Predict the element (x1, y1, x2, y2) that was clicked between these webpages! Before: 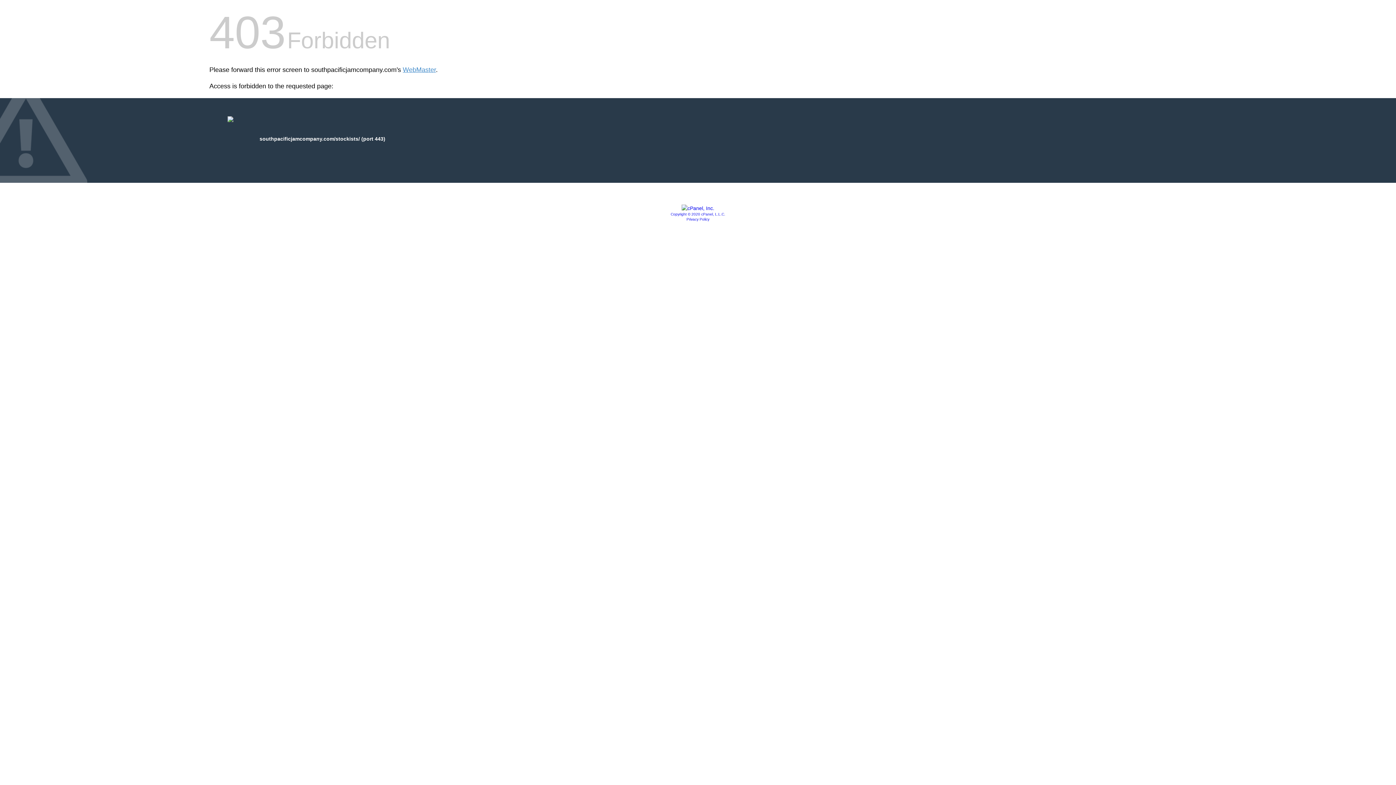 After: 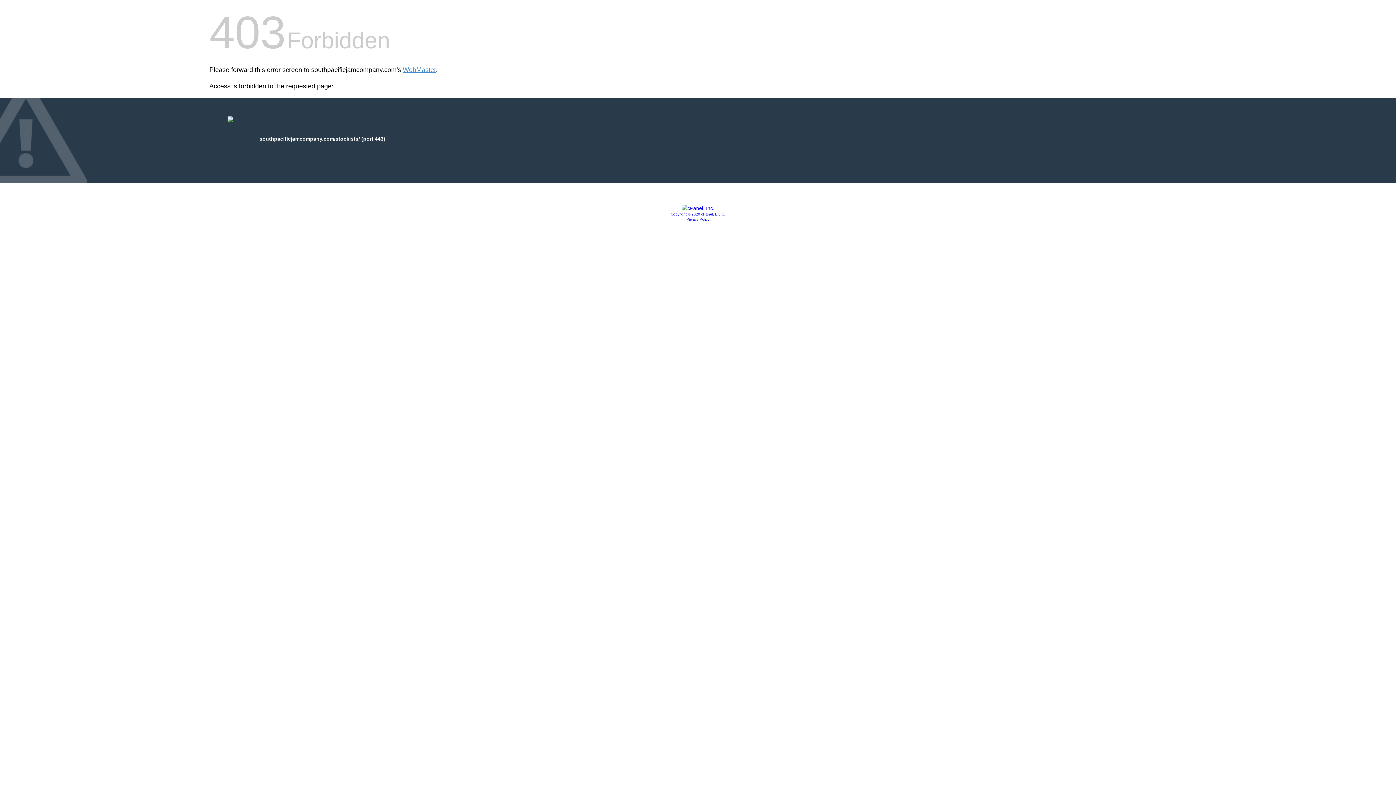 Action: bbox: (681, 205, 714, 211)